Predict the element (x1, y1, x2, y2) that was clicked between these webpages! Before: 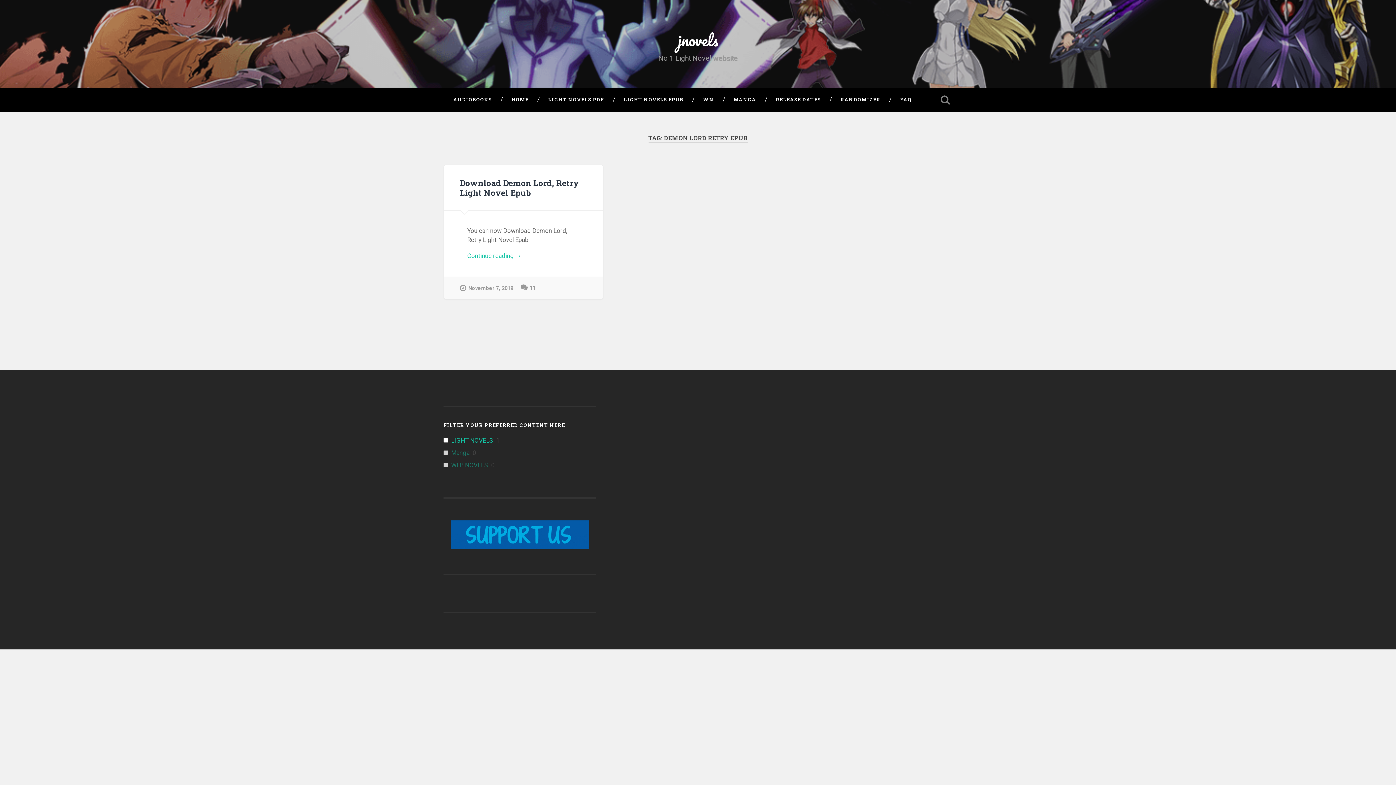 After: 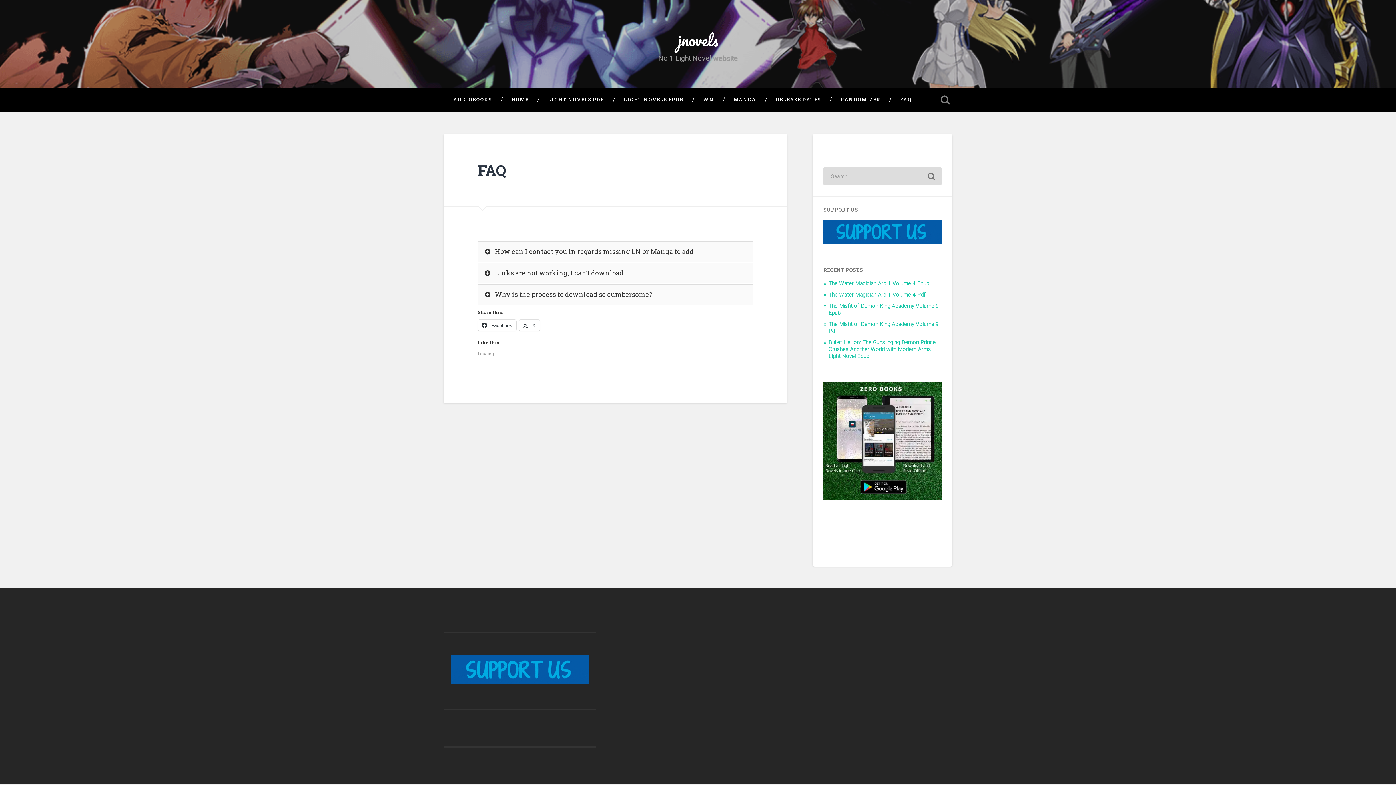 Action: bbox: (890, 87, 921, 111) label: FAQ